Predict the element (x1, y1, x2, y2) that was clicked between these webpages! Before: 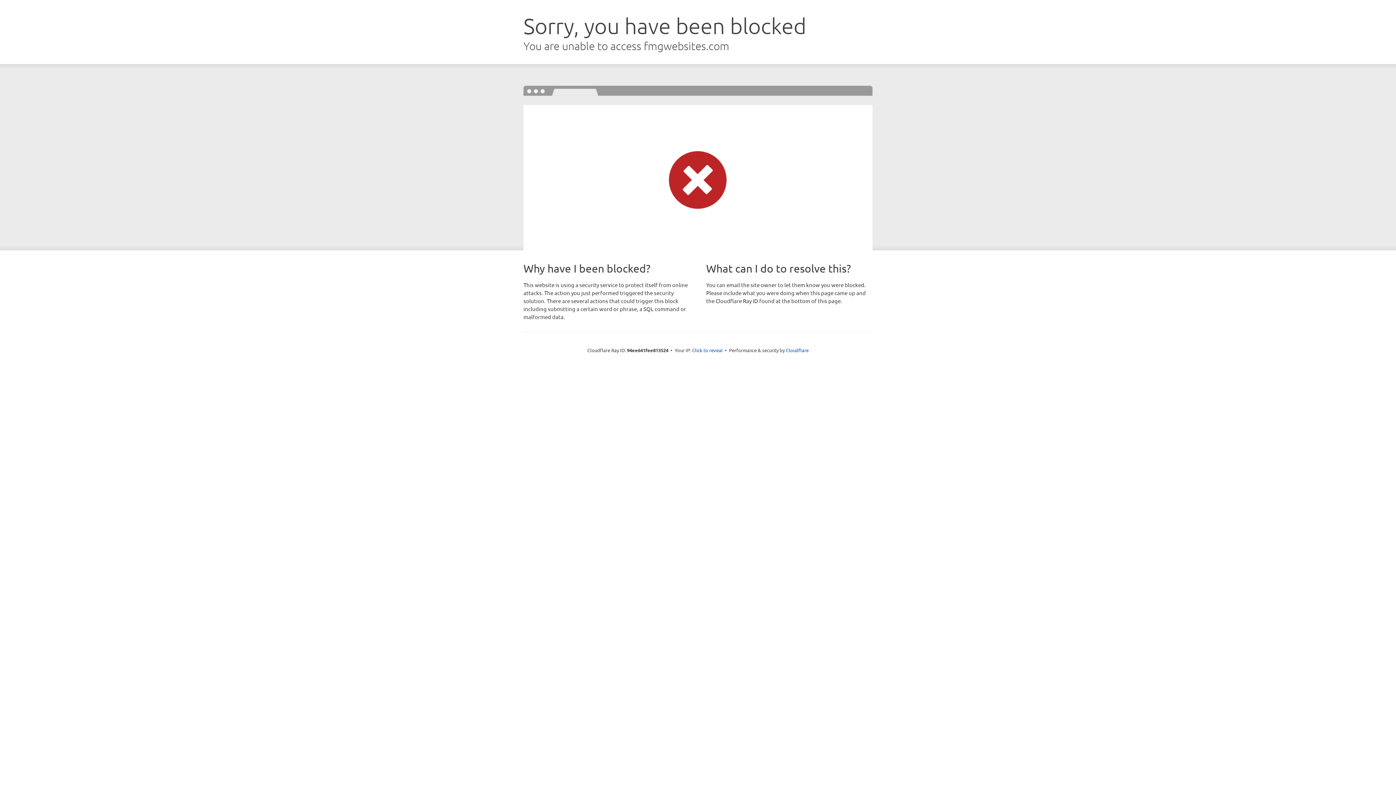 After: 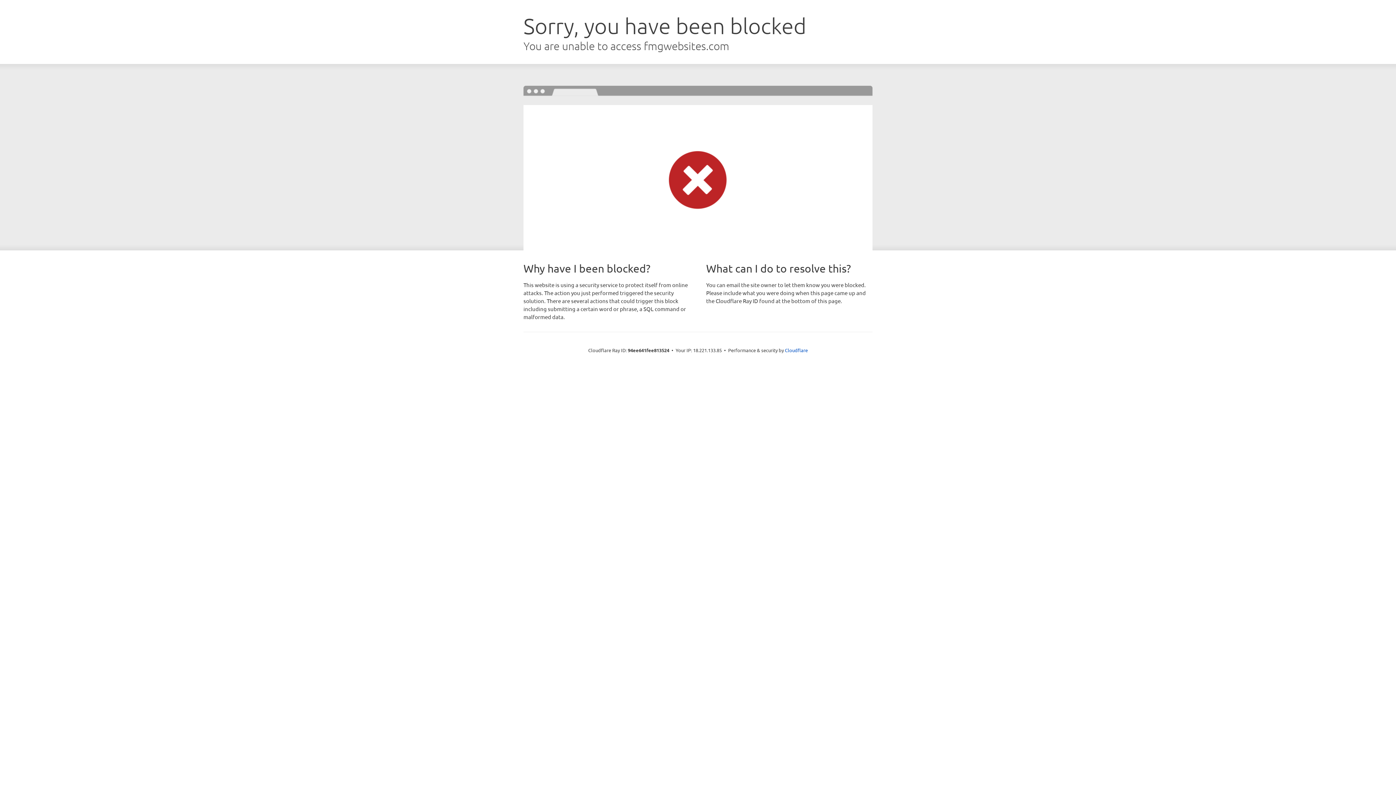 Action: bbox: (692, 346, 722, 353) label: Click to reveal